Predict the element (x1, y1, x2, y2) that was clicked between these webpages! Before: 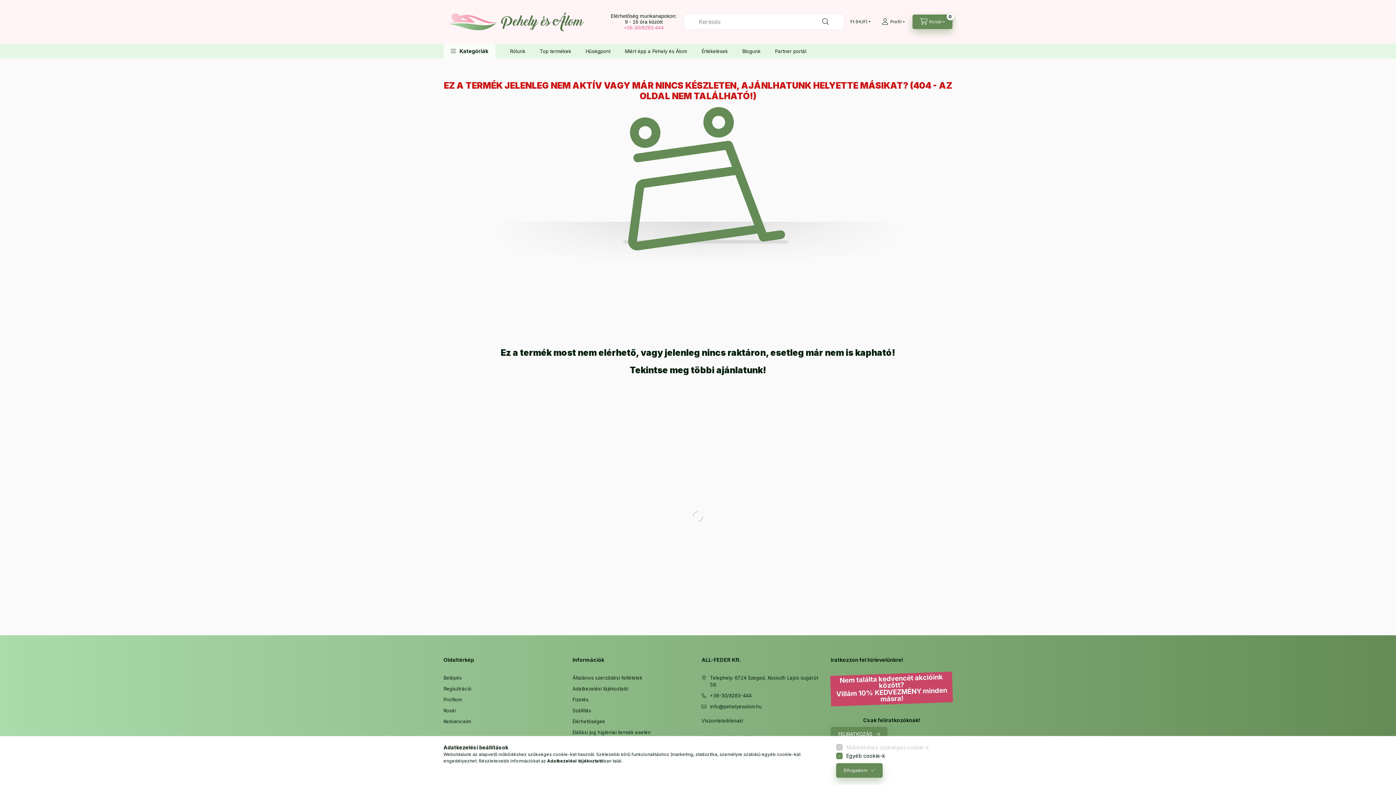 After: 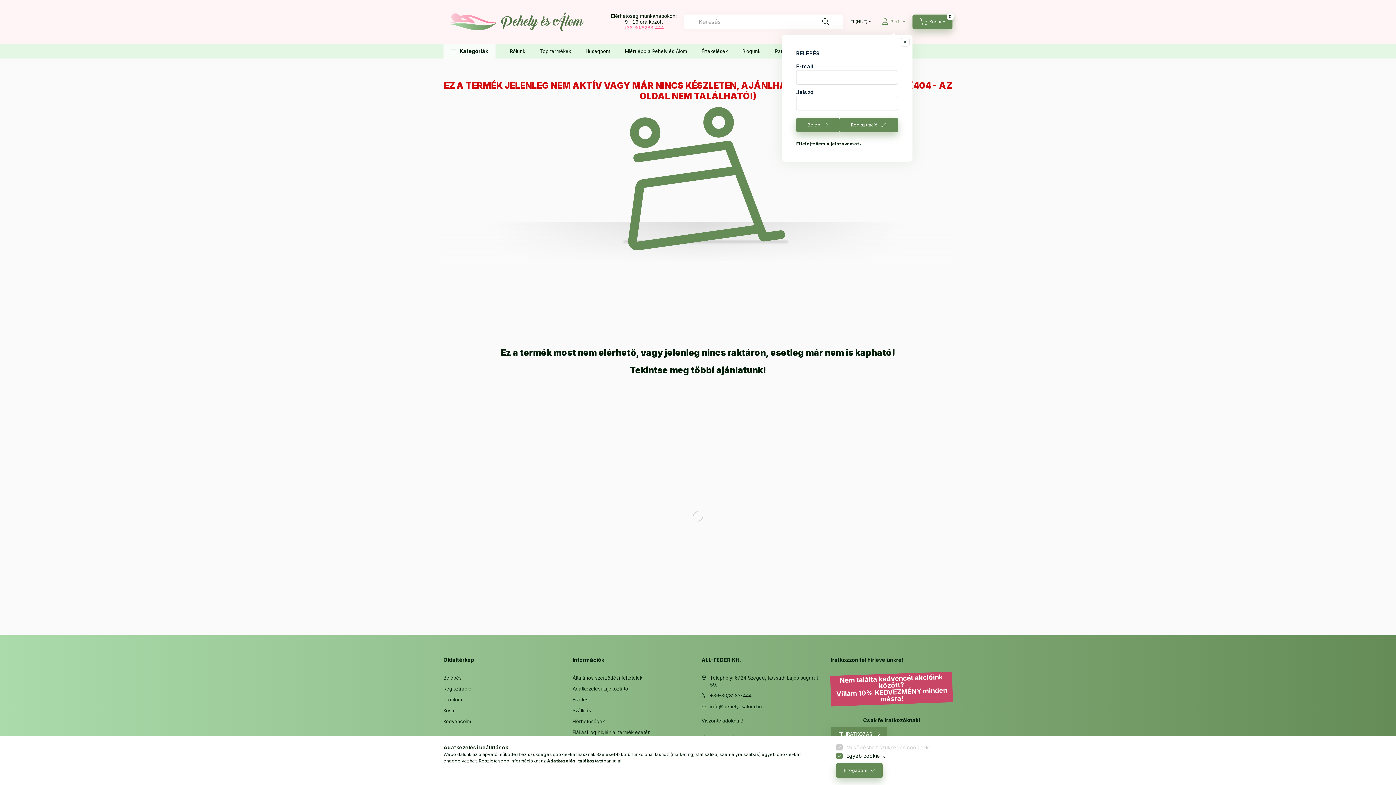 Action: label: profile button bbox: (874, 14, 912, 29)